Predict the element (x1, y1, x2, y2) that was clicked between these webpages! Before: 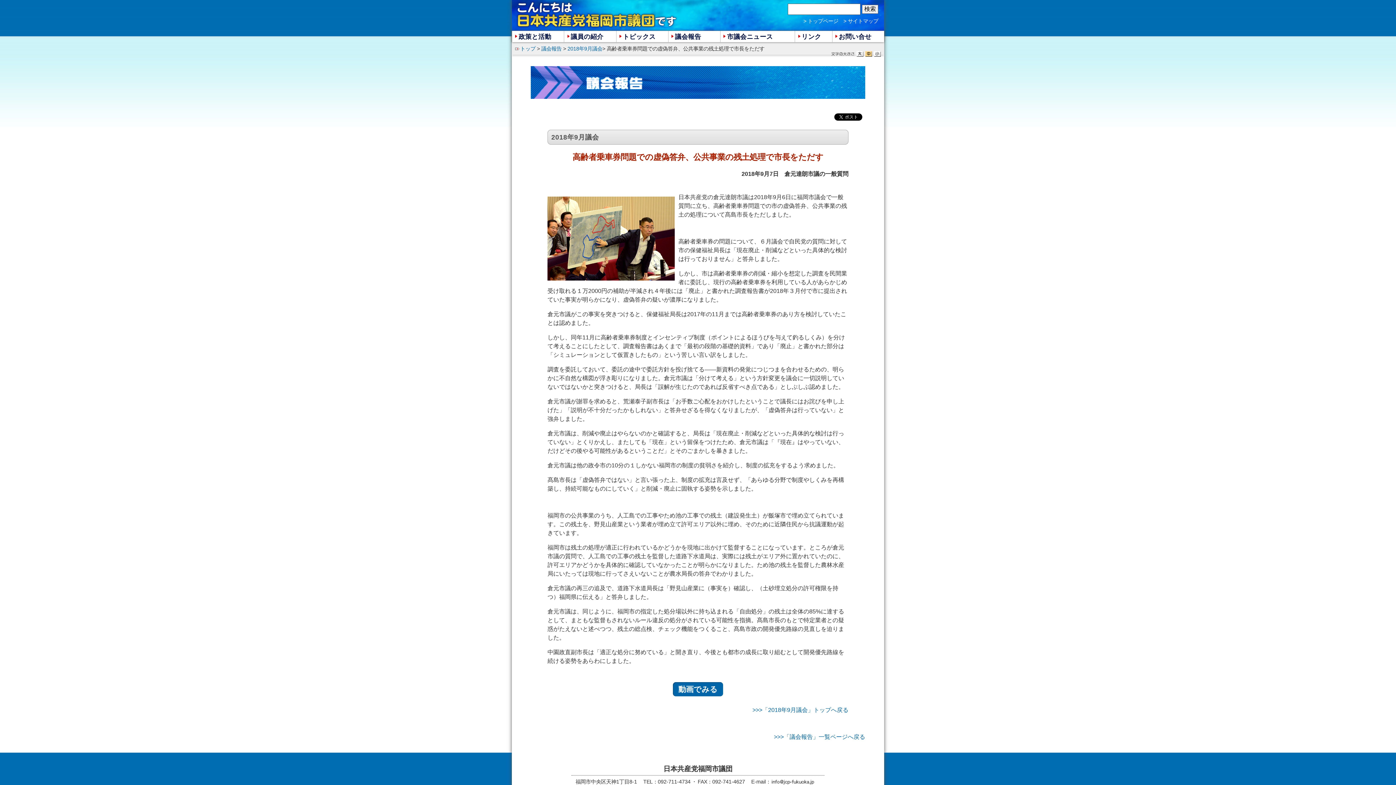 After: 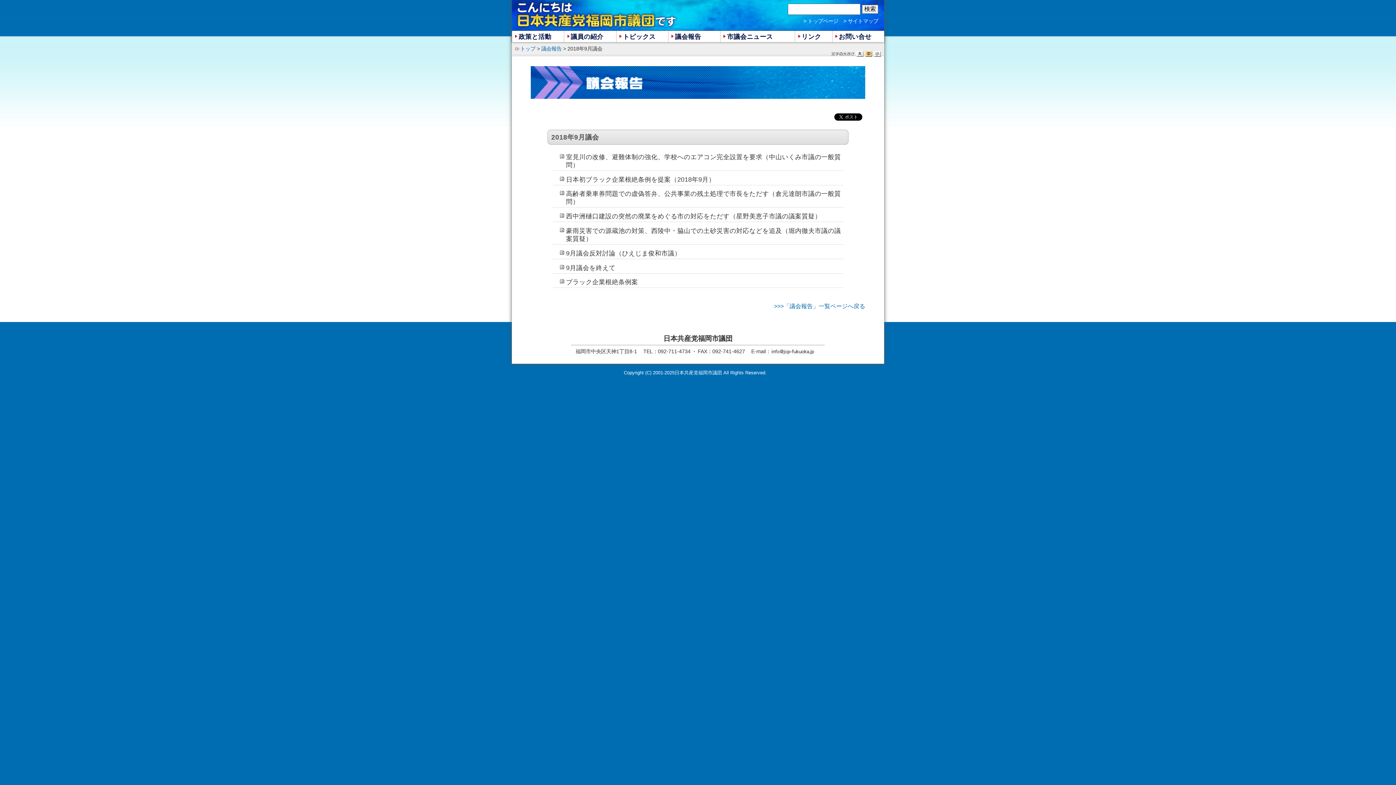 Action: label: >>>「2018年9月議会」トップへ戻る bbox: (752, 707, 848, 713)